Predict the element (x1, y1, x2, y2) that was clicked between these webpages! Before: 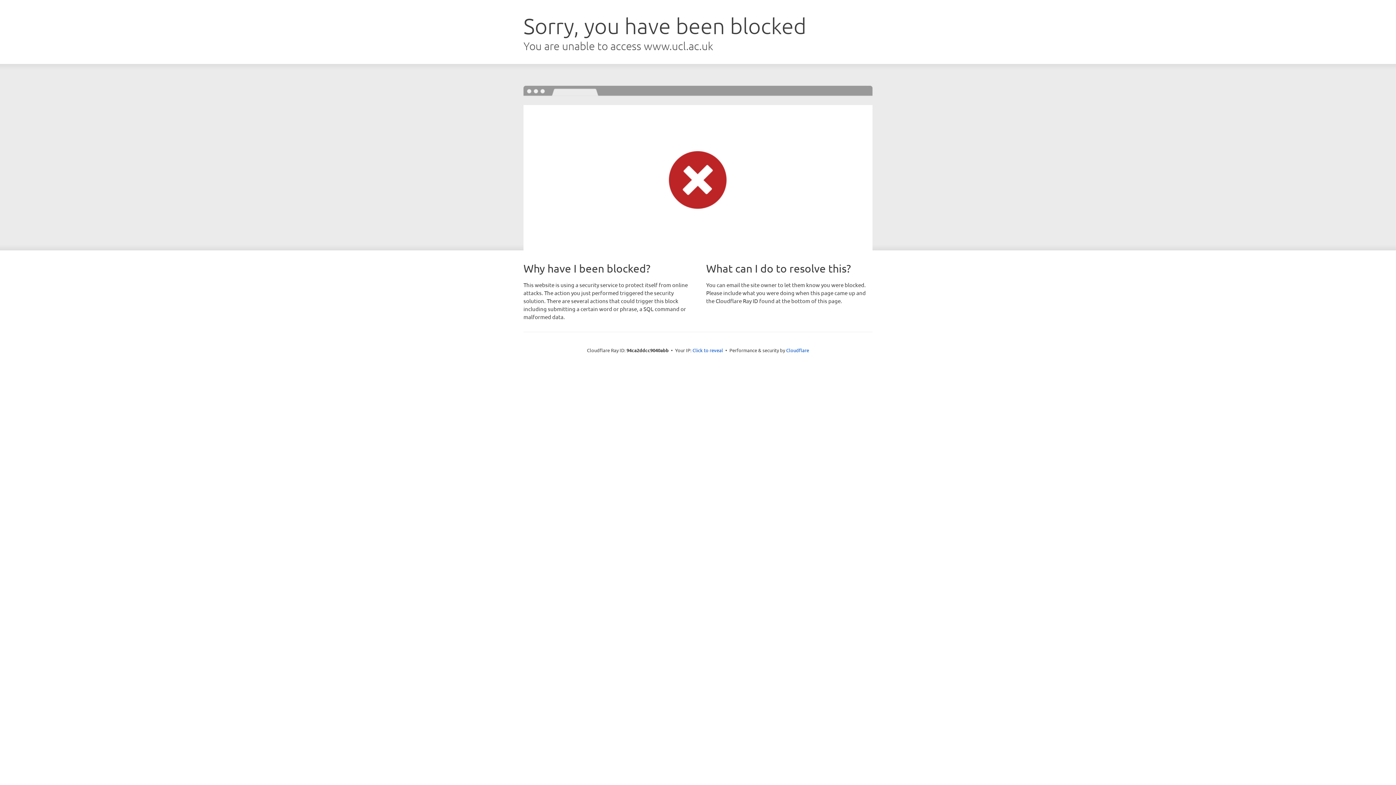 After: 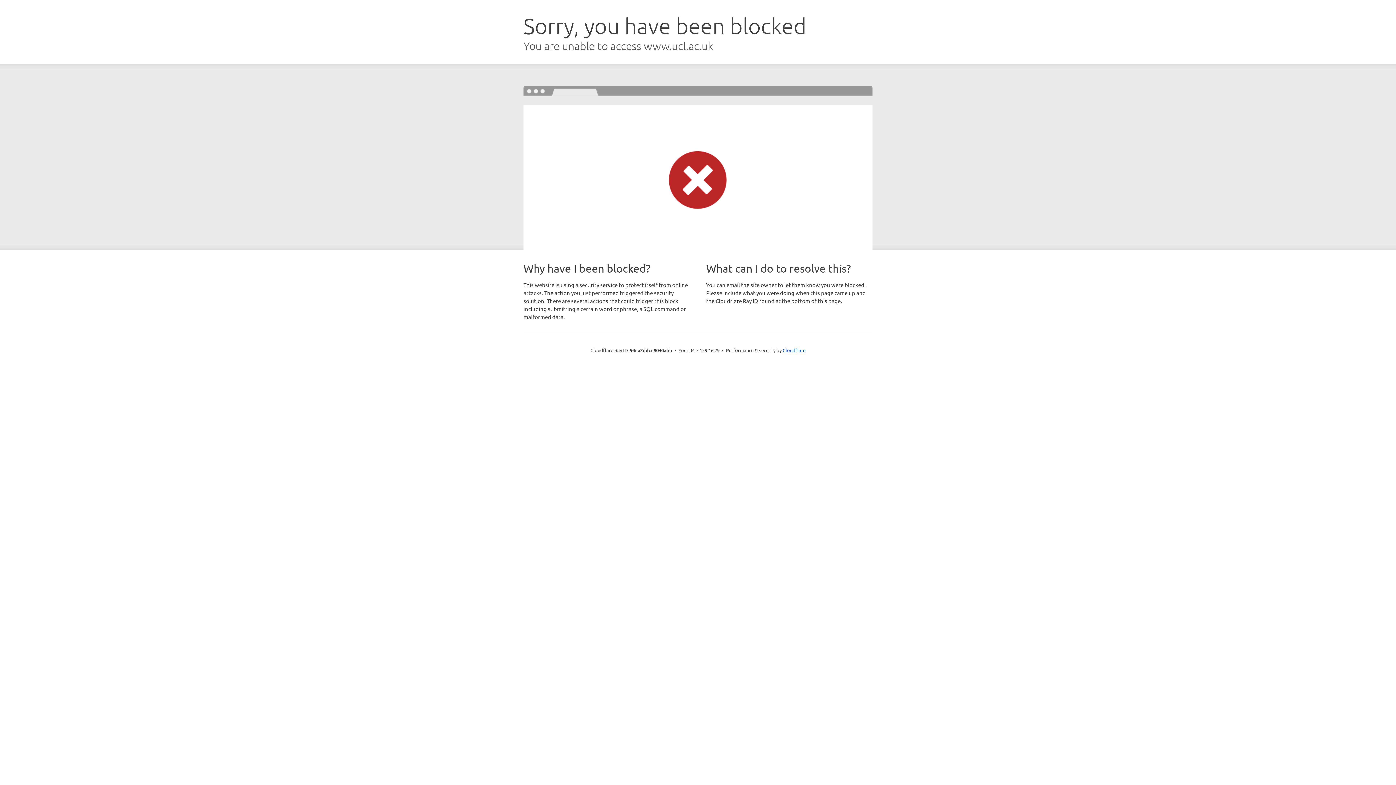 Action: label: Click to reveal bbox: (692, 346, 723, 353)